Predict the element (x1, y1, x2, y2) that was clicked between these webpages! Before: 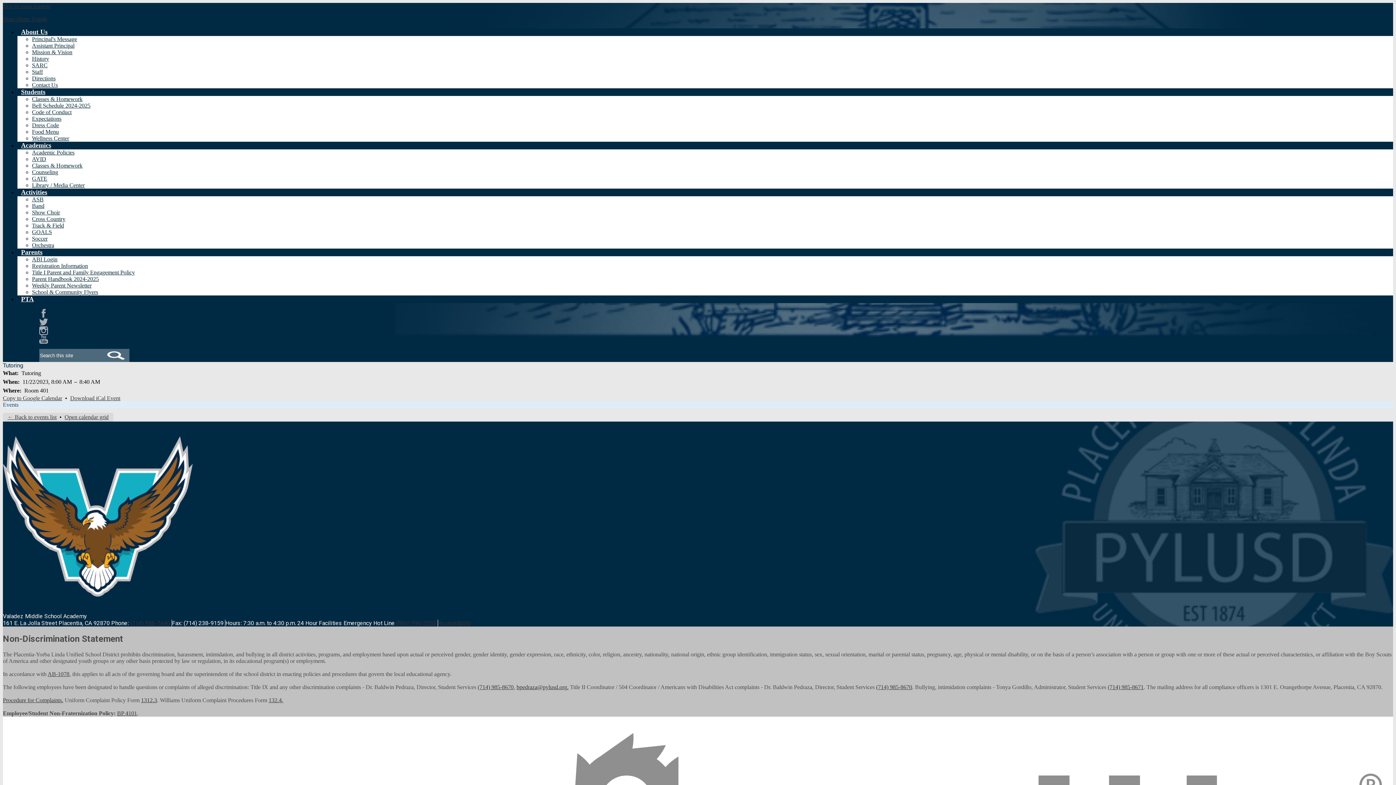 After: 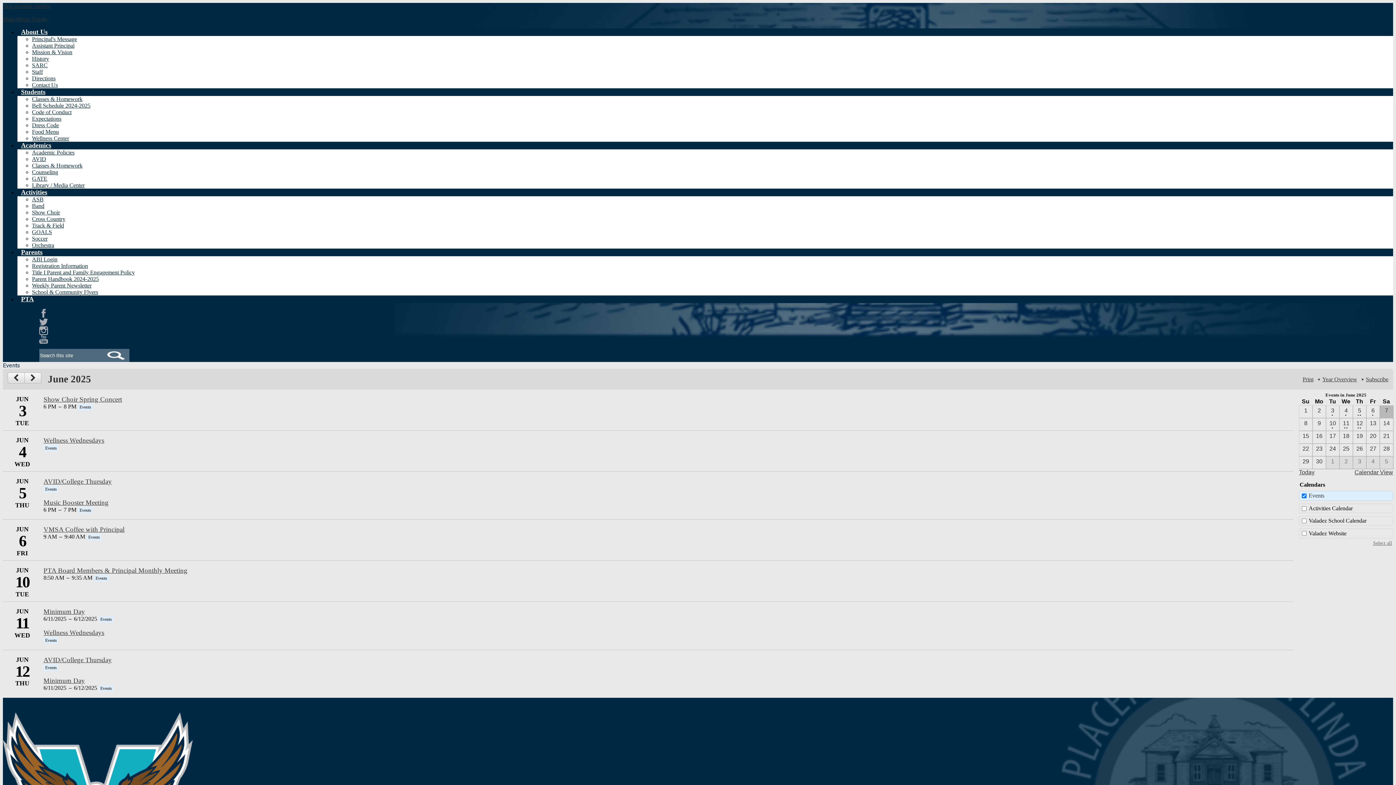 Action: bbox: (2, 401, 18, 408) label: Events